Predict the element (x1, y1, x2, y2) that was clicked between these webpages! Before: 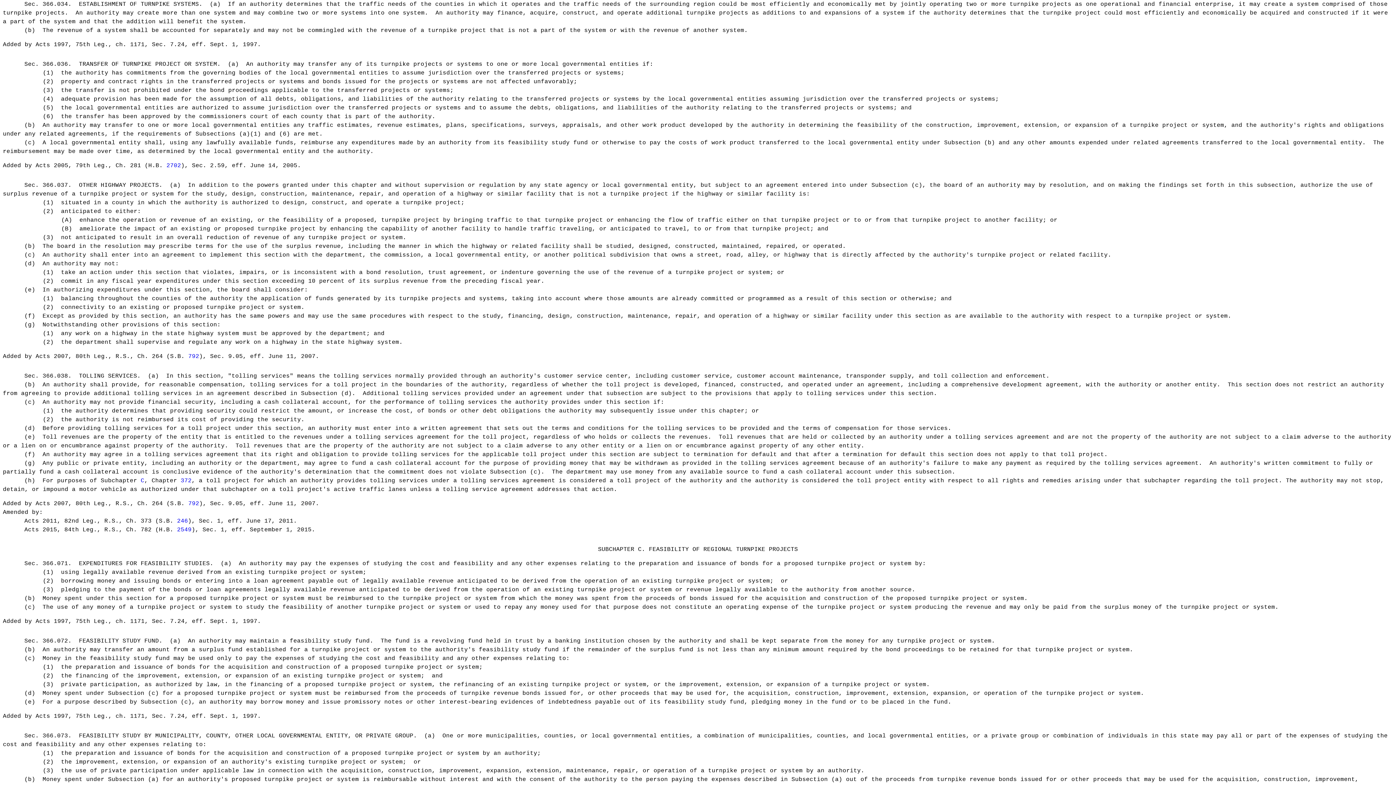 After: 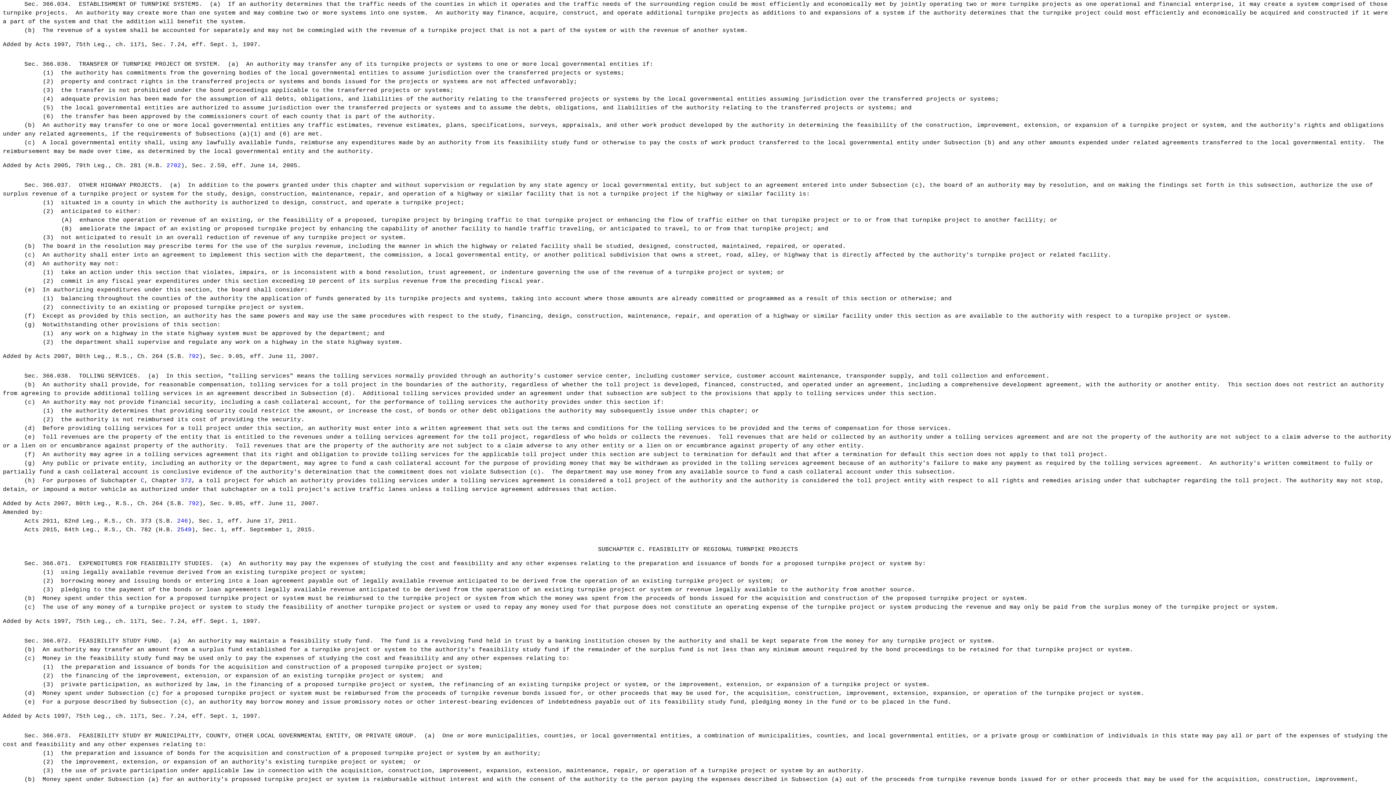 Action: label: 2702 bbox: (166, 162, 181, 169)